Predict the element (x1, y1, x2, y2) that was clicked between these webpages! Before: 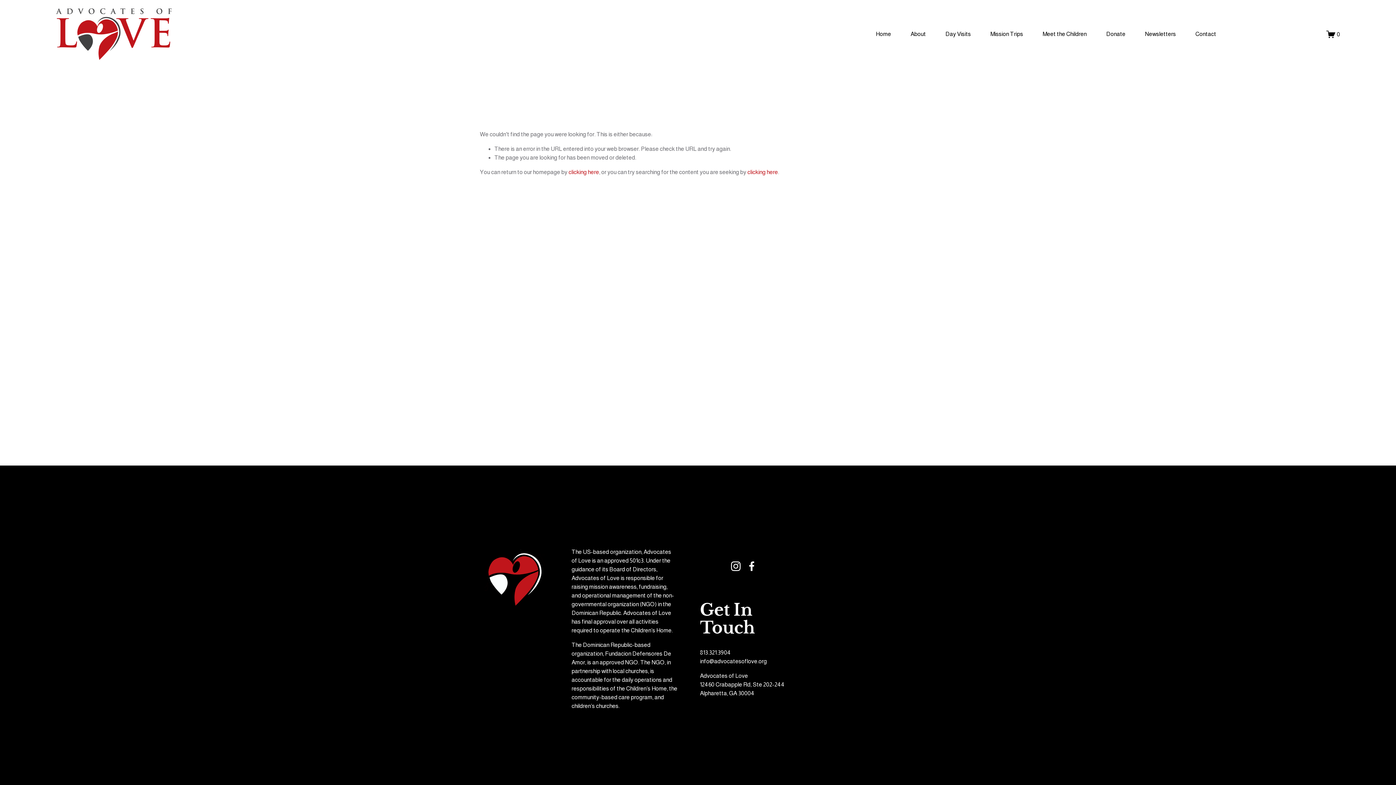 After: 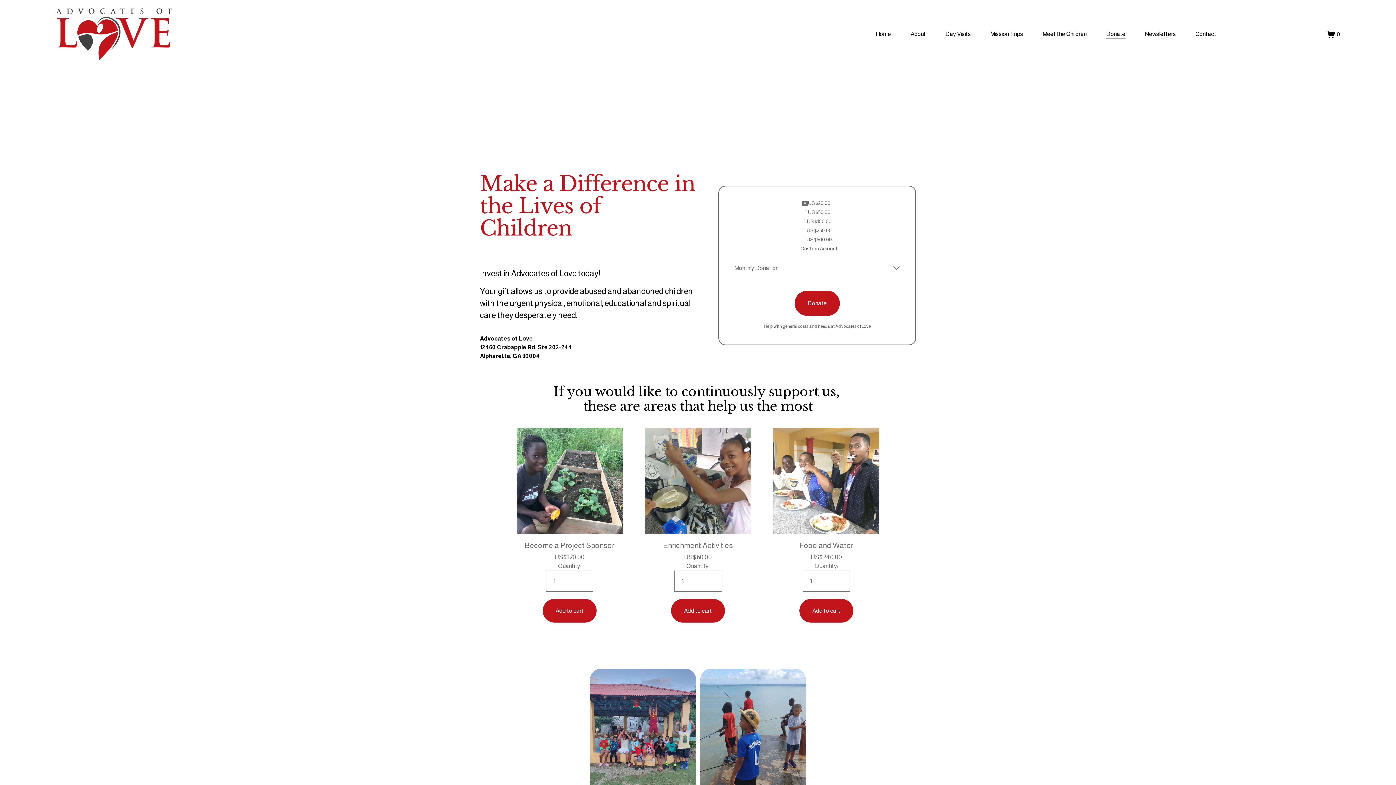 Action: label: Donate bbox: (1106, 29, 1125, 39)